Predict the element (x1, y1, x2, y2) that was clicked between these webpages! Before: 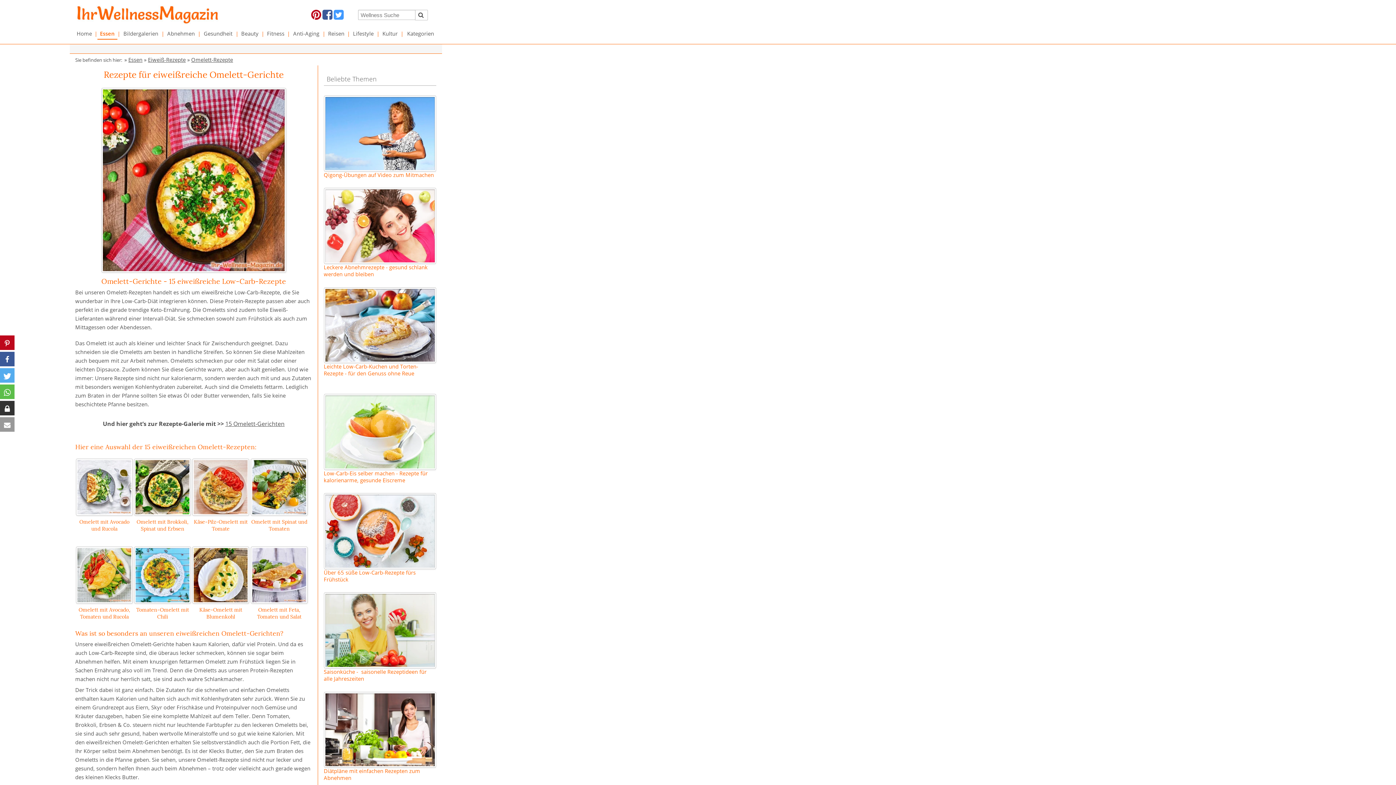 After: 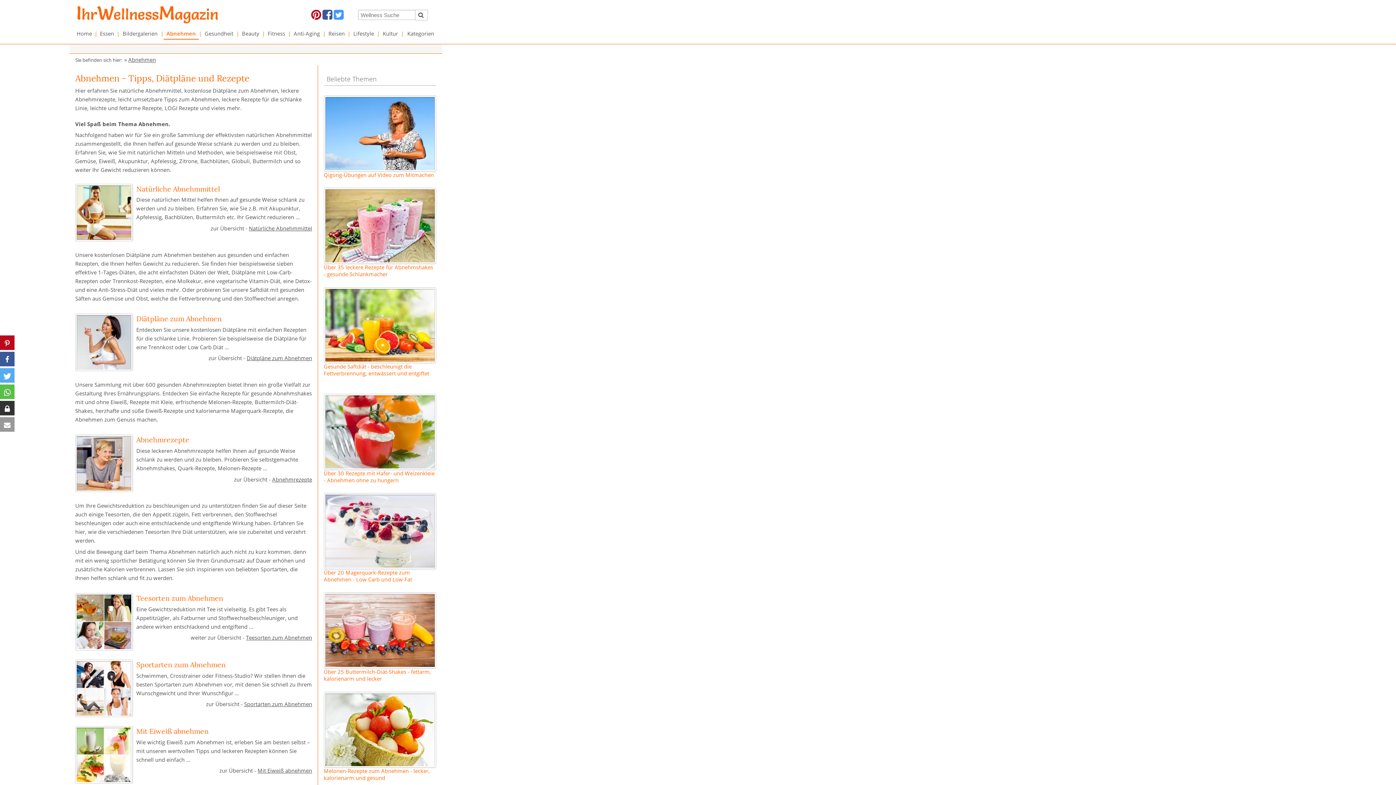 Action: bbox: (164, 29, 197, 39) label: Abnehmen